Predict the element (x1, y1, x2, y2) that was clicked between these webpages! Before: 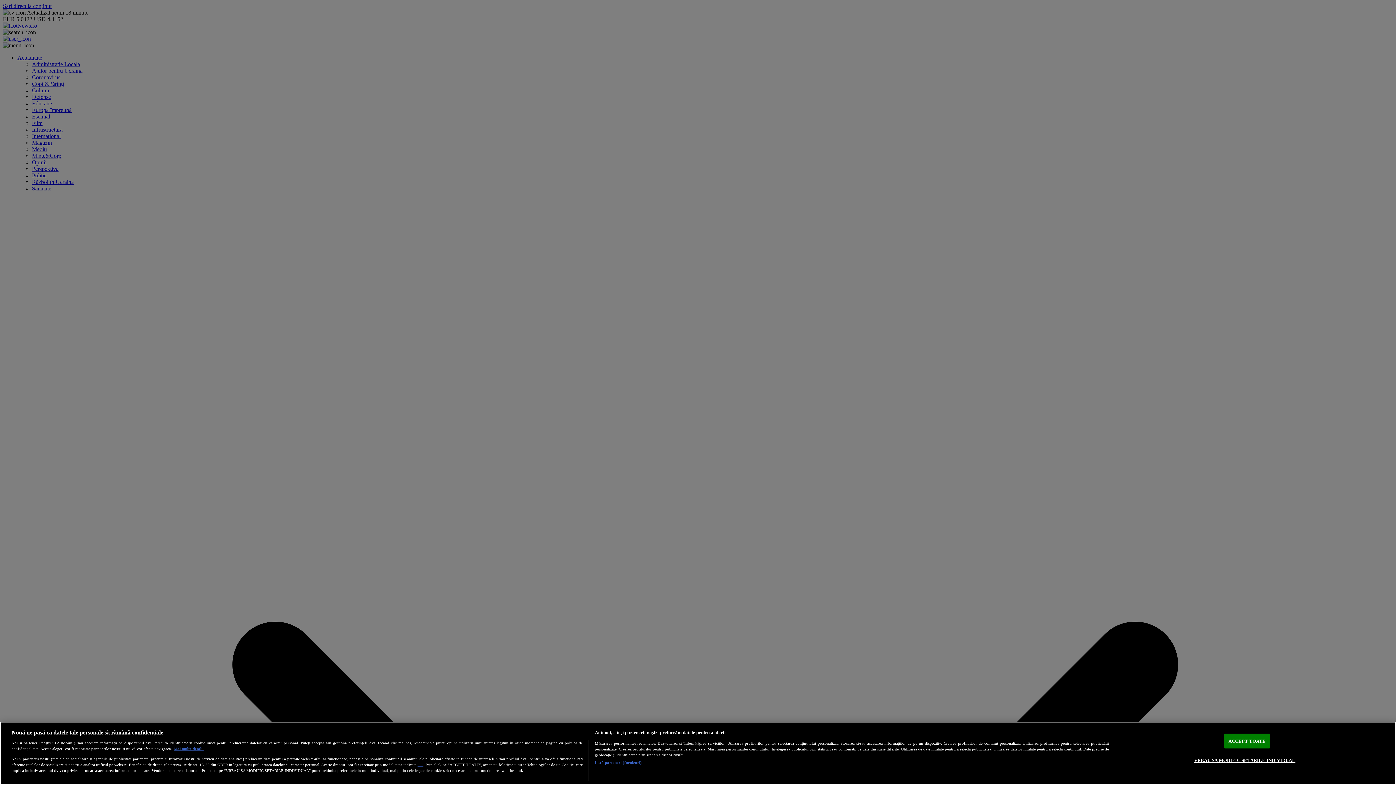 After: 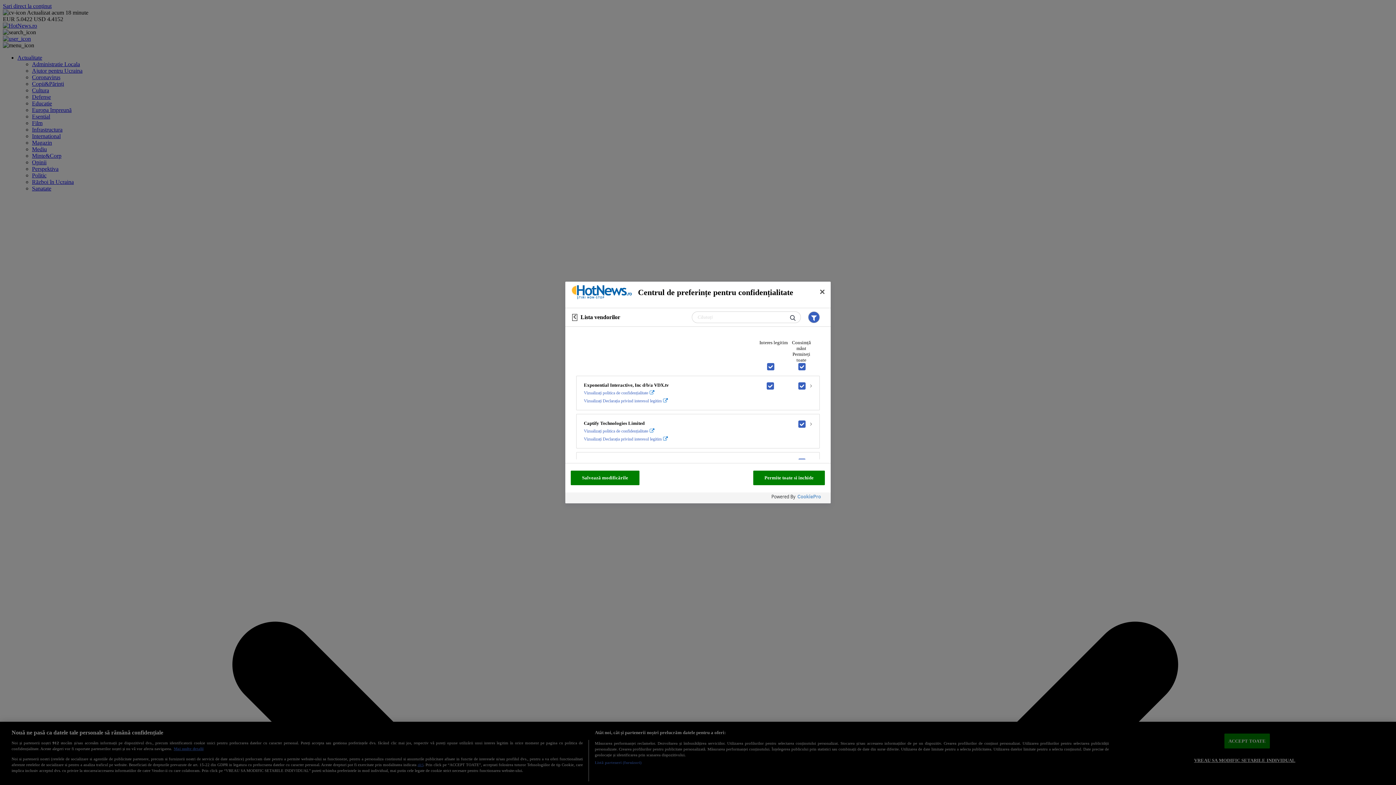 Action: label: Listă parteneri (furnizori) bbox: (594, 760, 641, 765)